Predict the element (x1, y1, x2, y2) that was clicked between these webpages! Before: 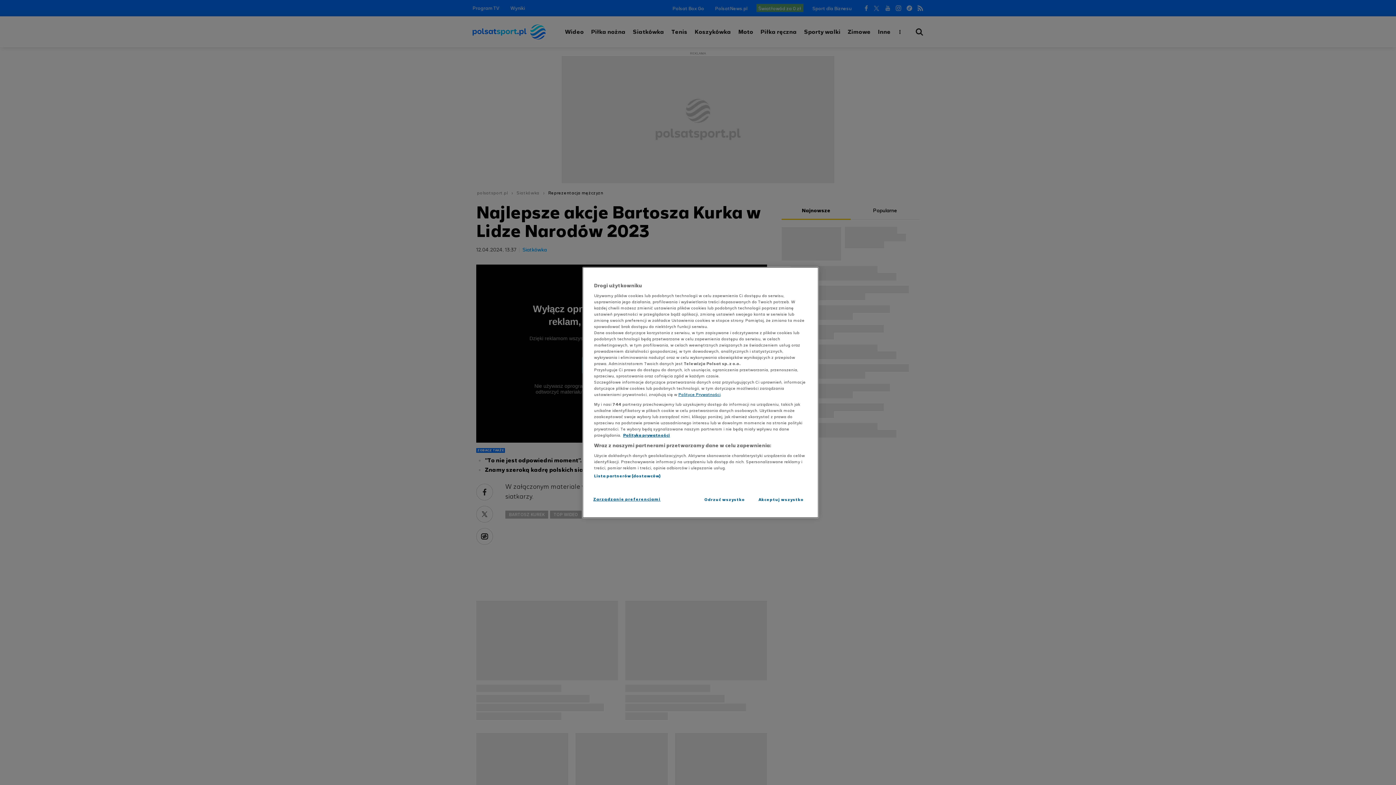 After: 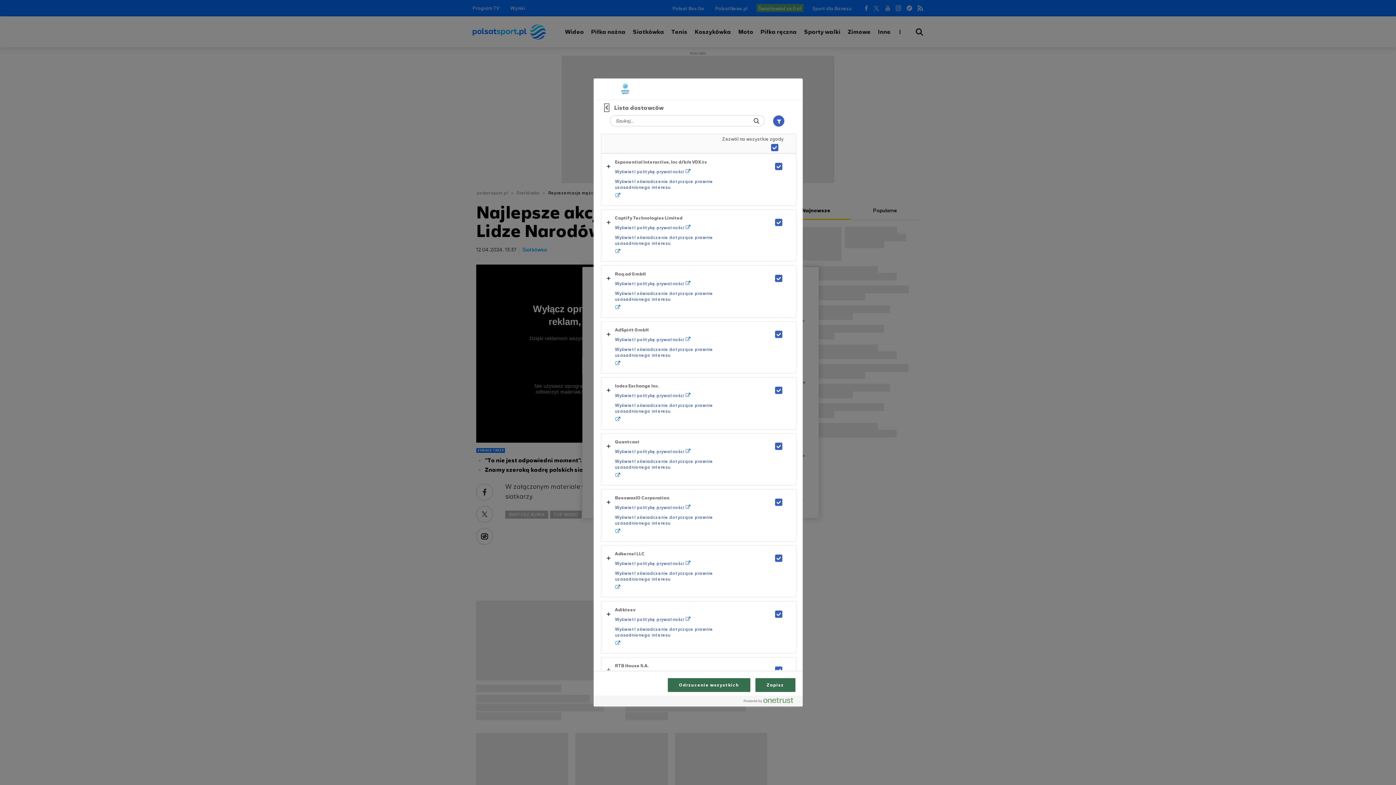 Action: label: Lista partnerów (dostawców) bbox: (594, 473, 660, 479)